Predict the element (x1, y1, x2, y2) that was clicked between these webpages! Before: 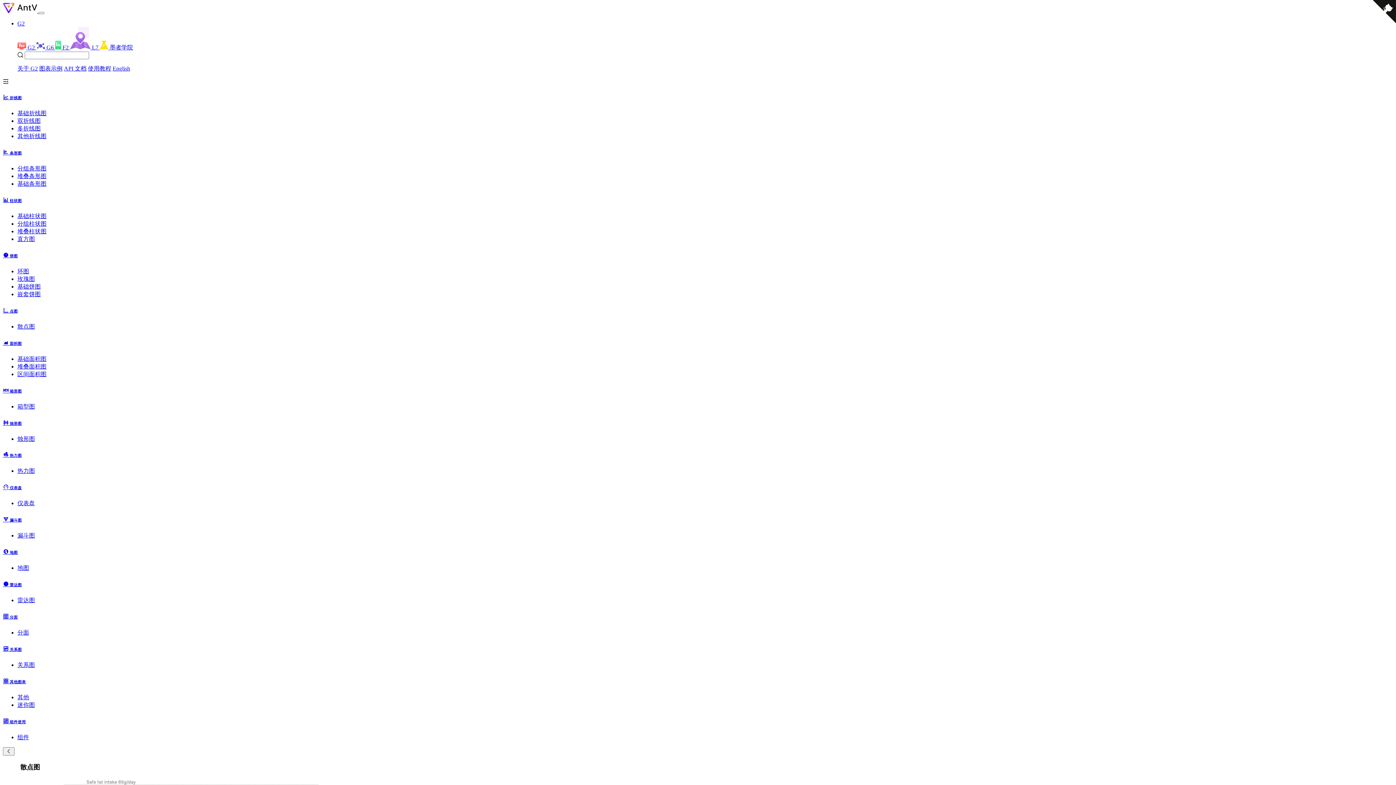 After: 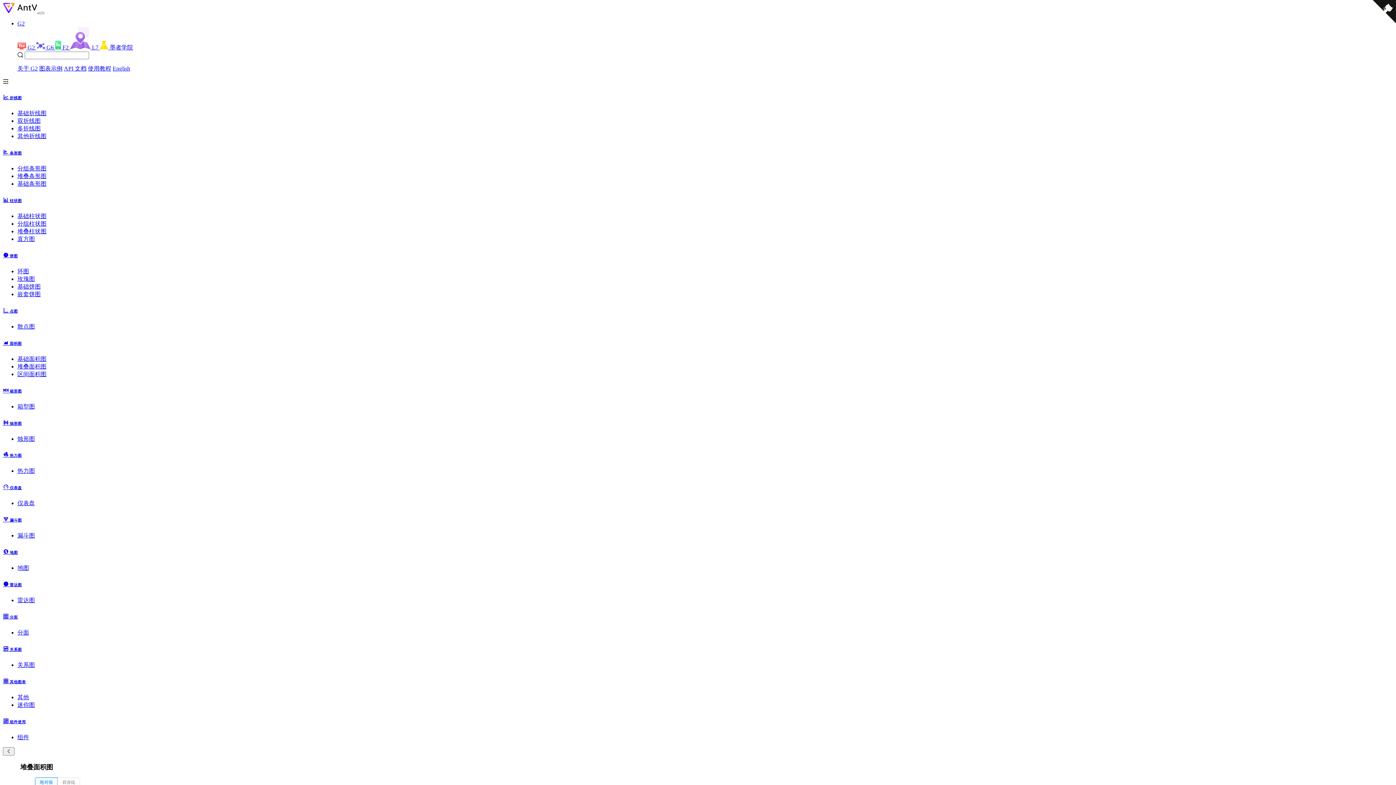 Action: bbox: (17, 363, 46, 369) label: 堆叠面积图